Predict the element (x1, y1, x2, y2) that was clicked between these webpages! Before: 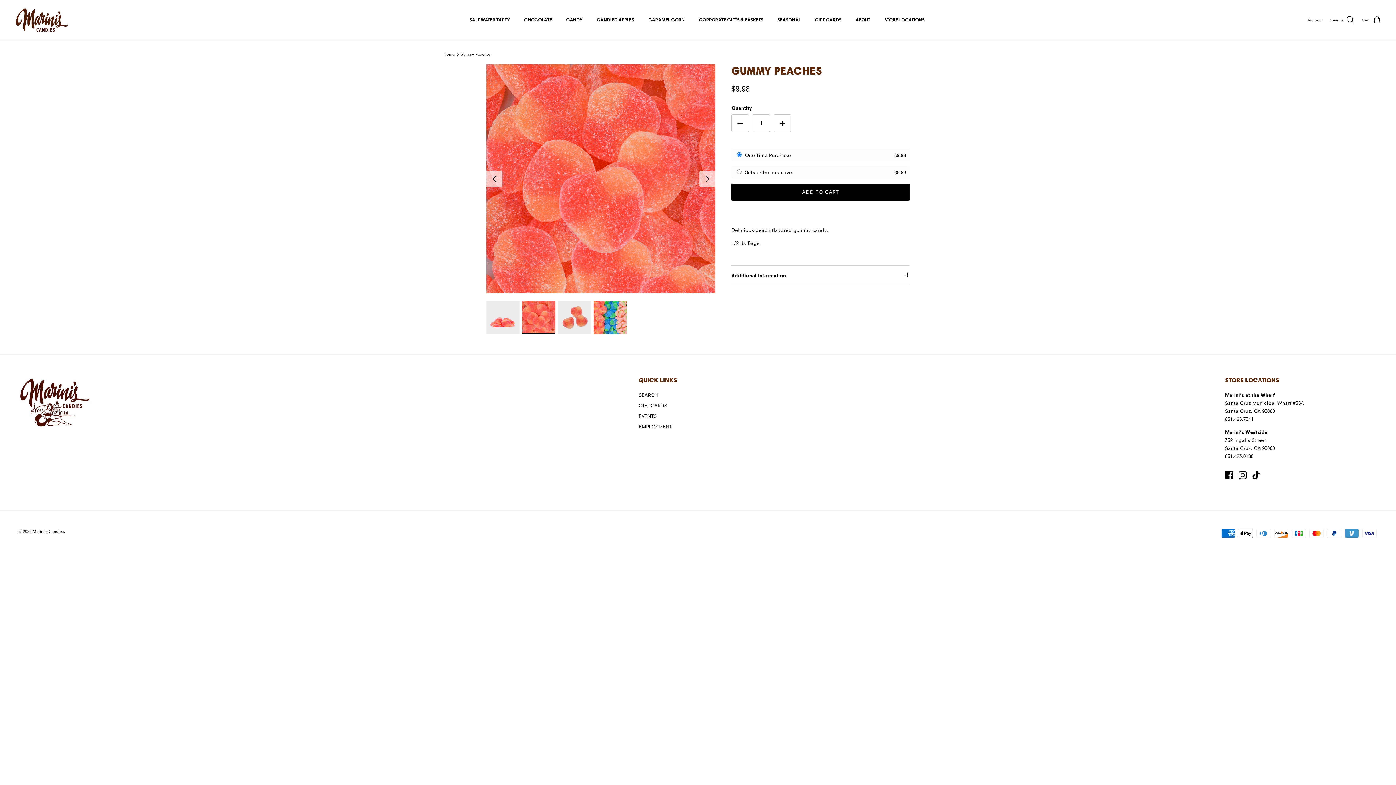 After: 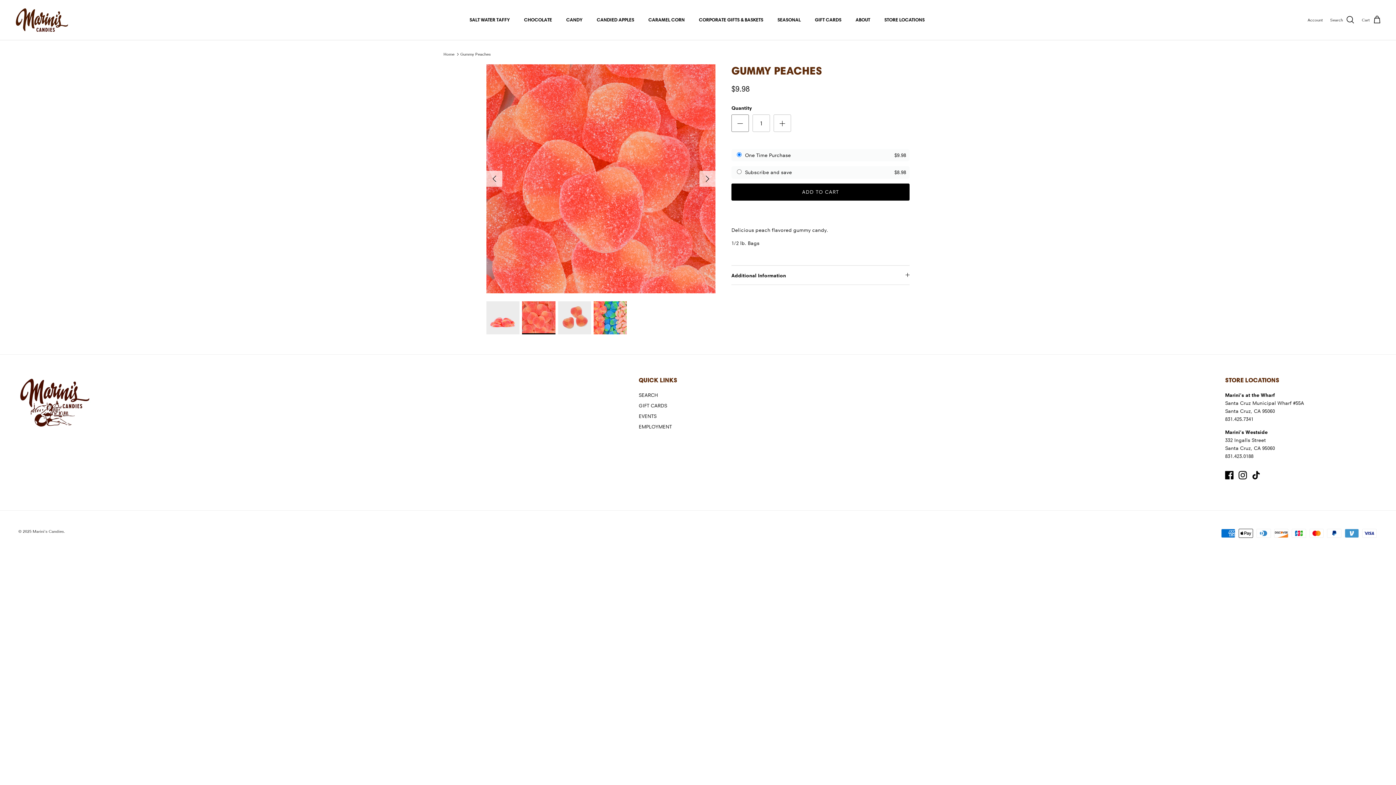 Action: bbox: (731, 114, 749, 132)